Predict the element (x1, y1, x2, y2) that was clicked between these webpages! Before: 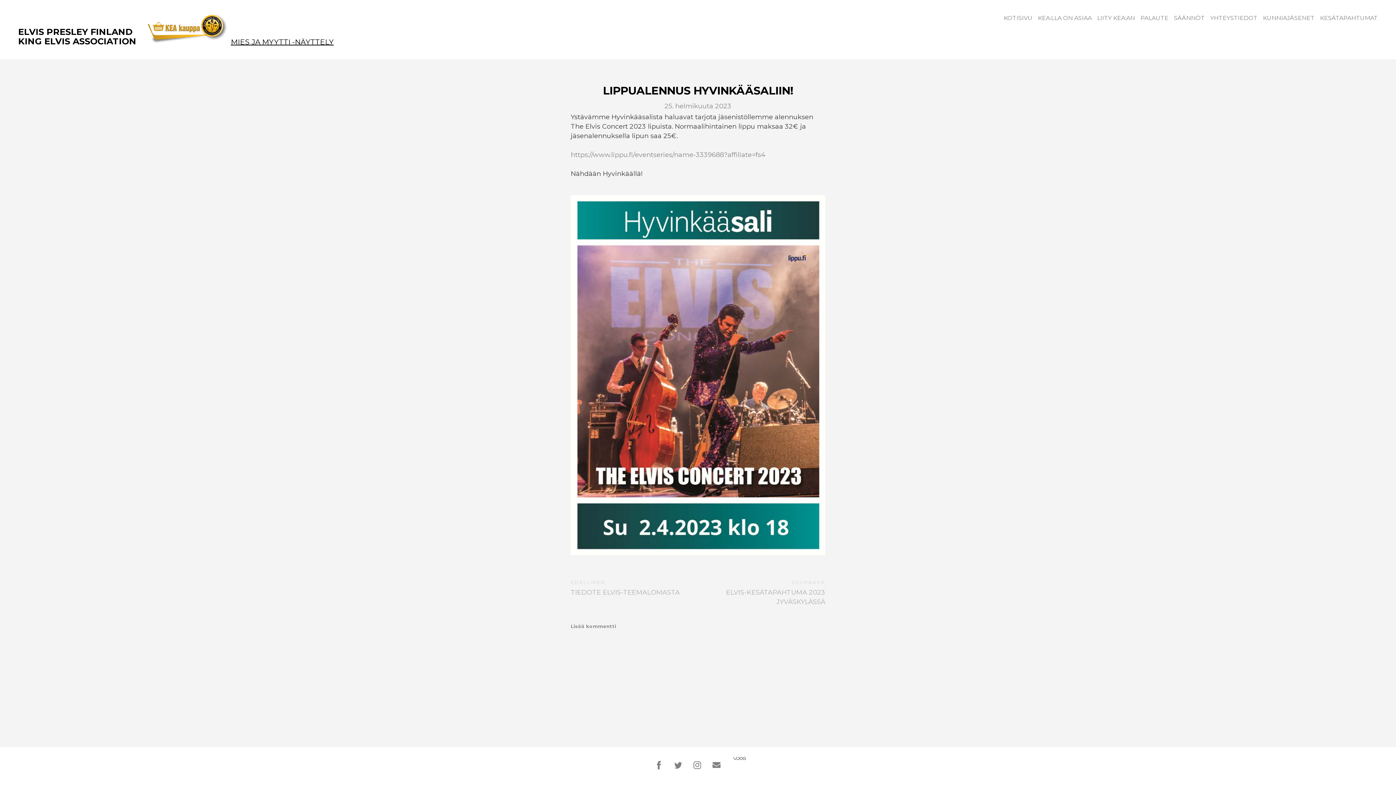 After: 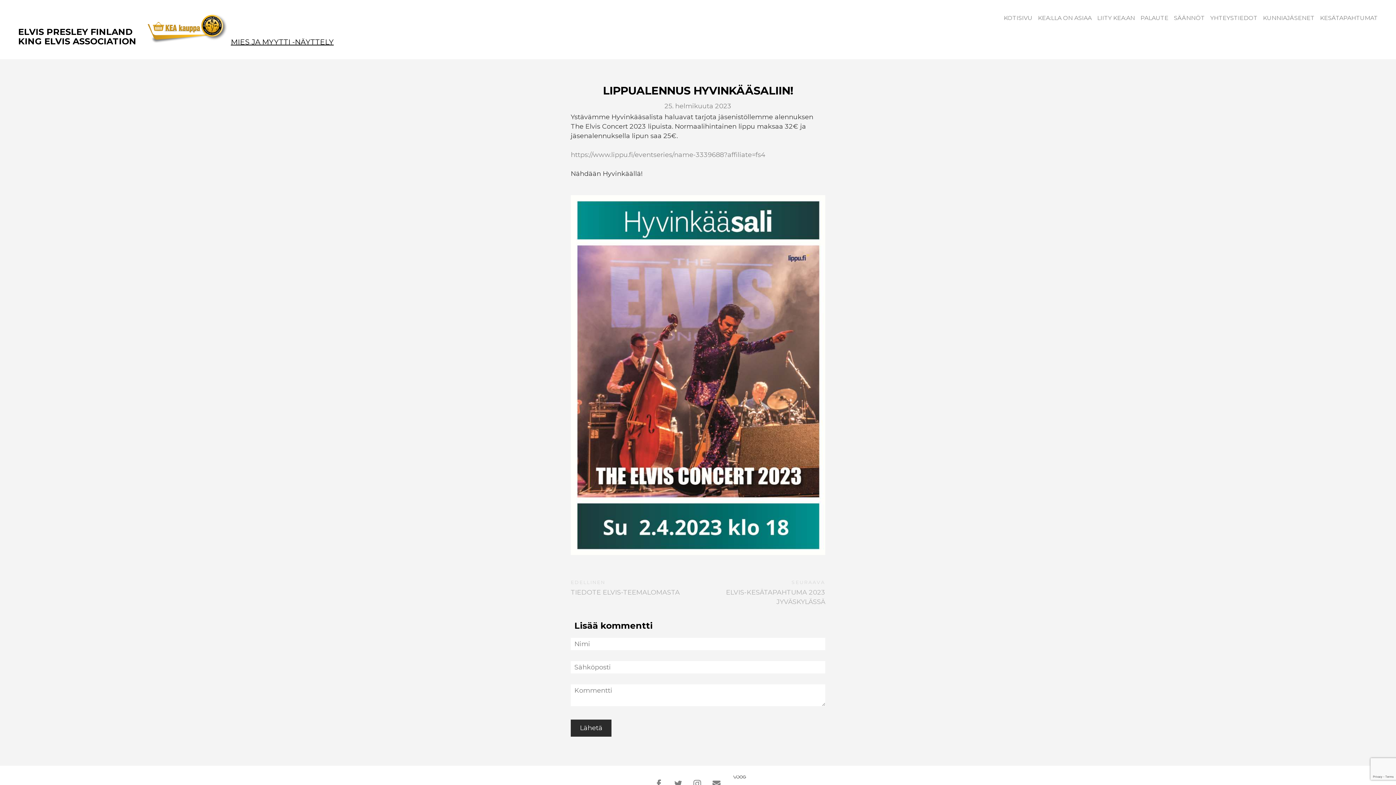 Action: bbox: (570, 623, 616, 629) label: Lisää kommentti